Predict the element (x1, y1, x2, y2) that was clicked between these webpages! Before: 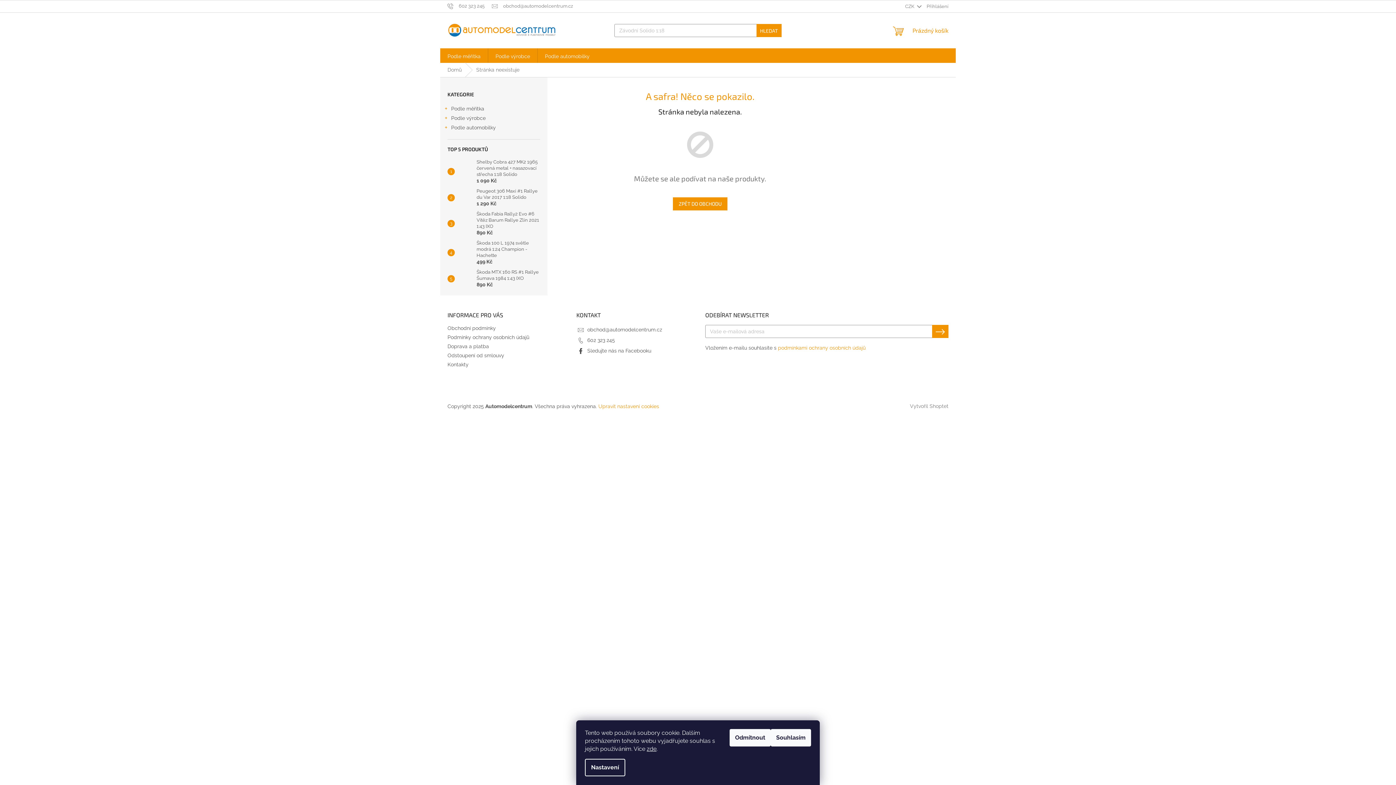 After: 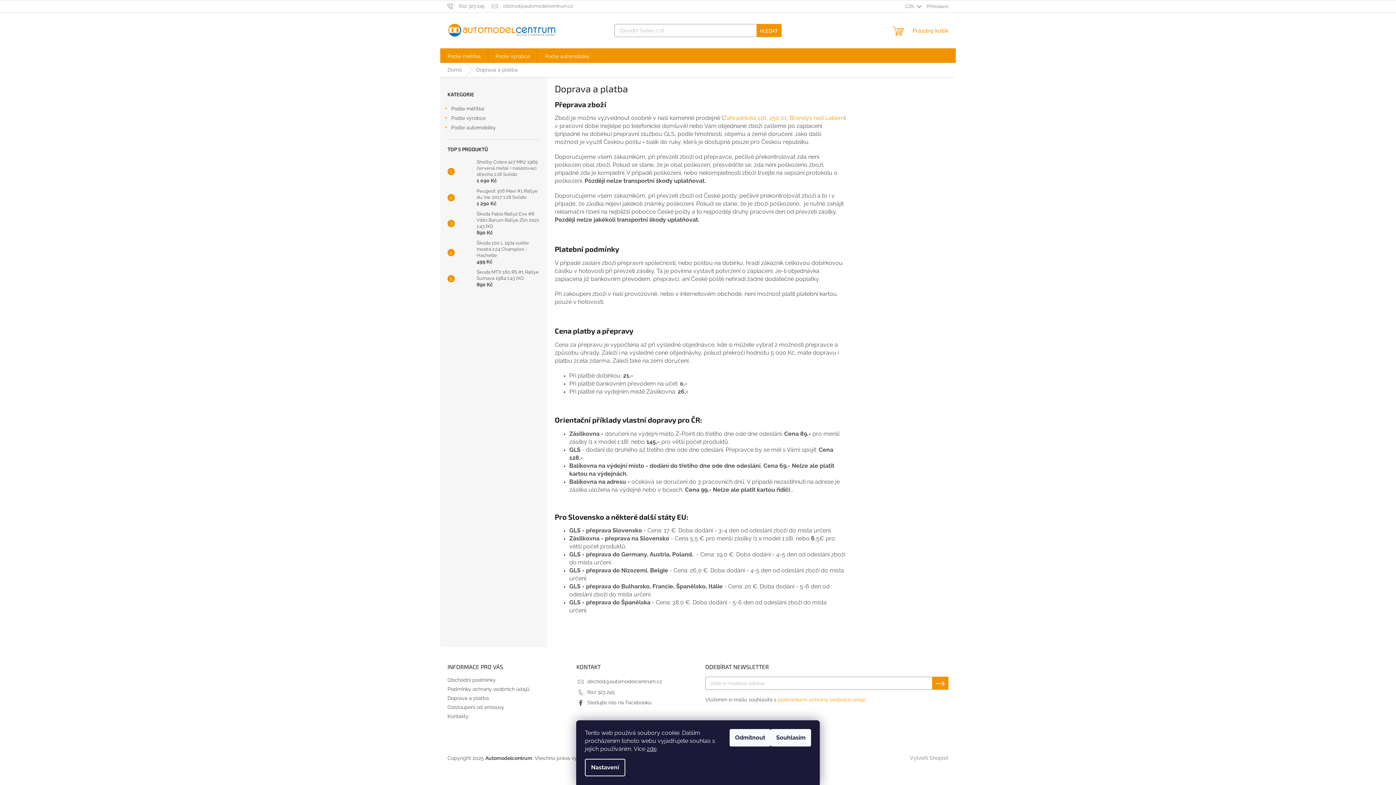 Action: bbox: (447, 343, 489, 349) label: Doprava a platba